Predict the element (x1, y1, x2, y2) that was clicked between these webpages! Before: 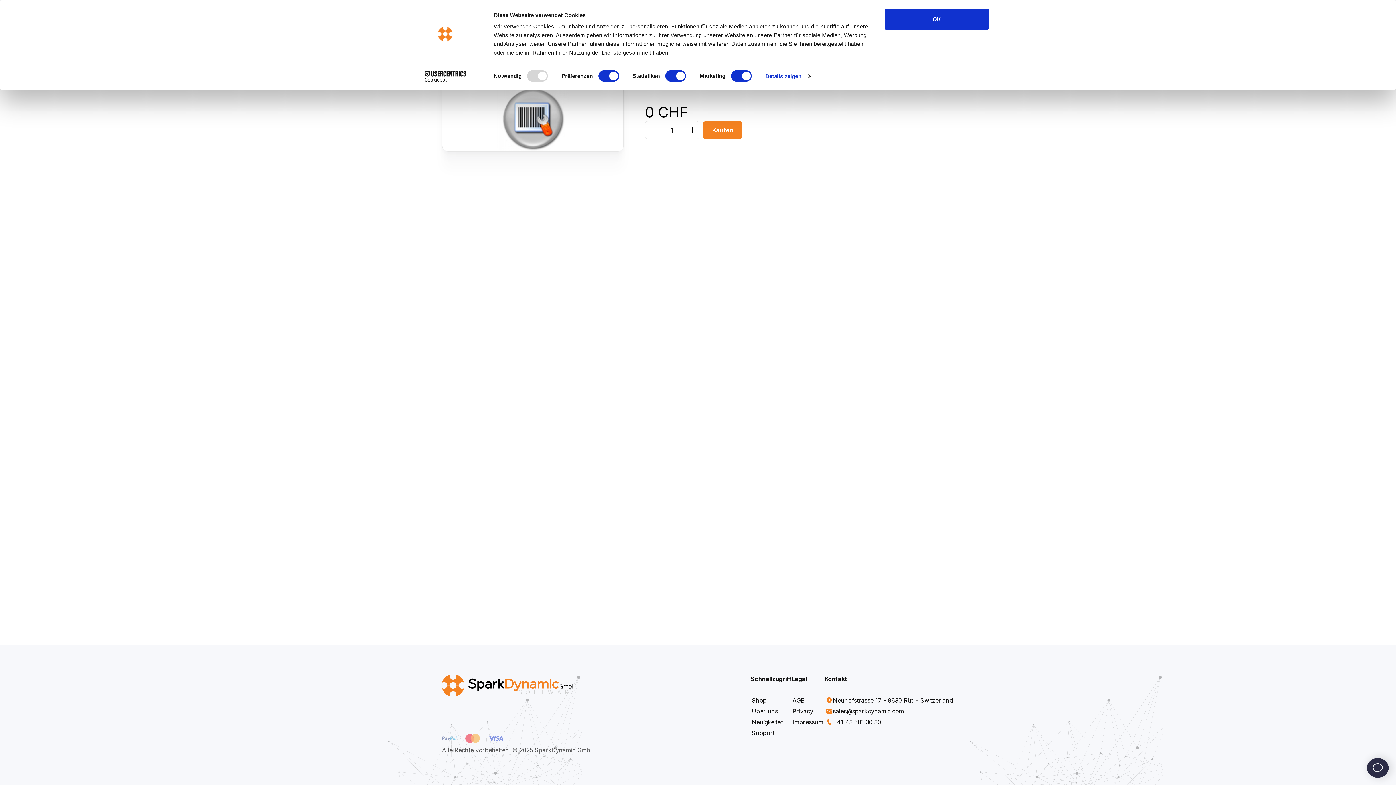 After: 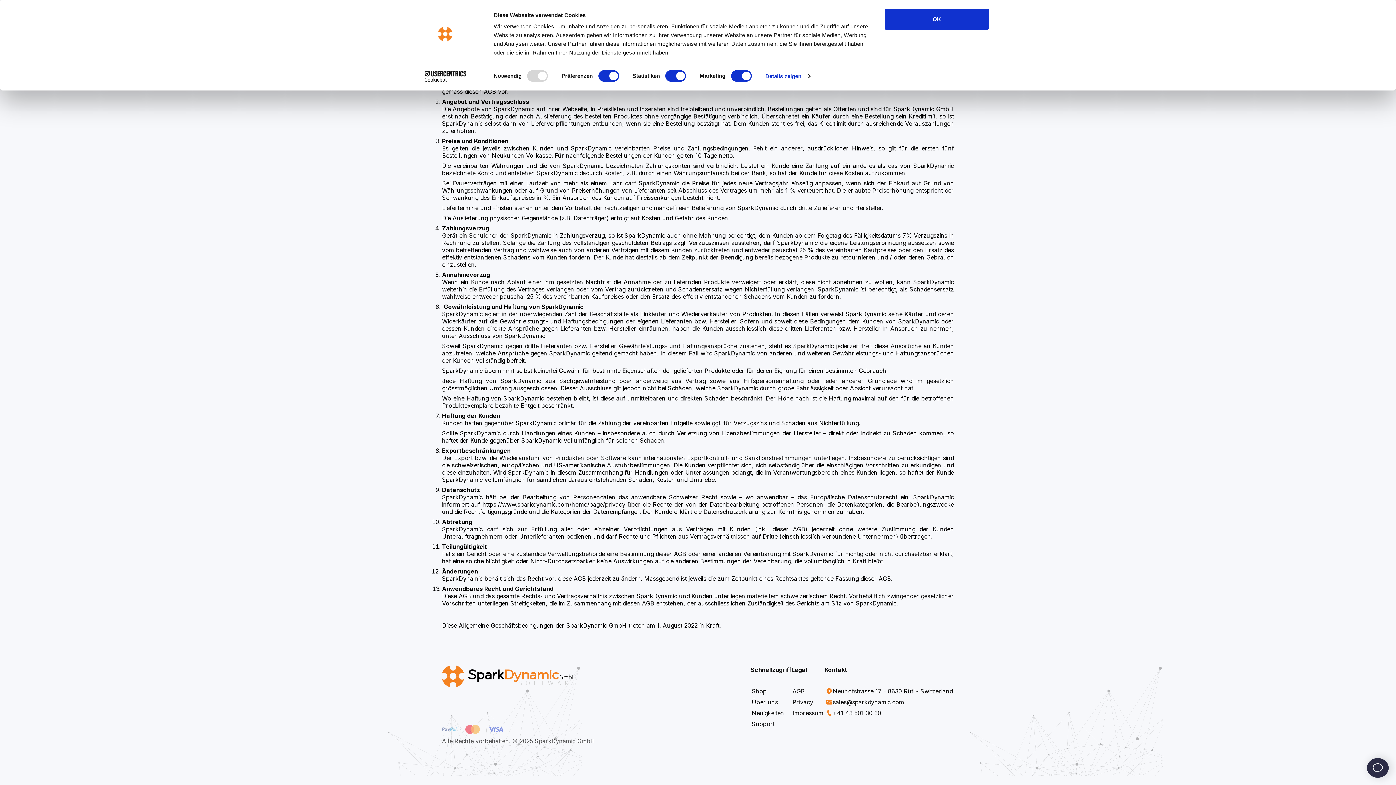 Action: bbox: (791, 695, 824, 706) label: AGB